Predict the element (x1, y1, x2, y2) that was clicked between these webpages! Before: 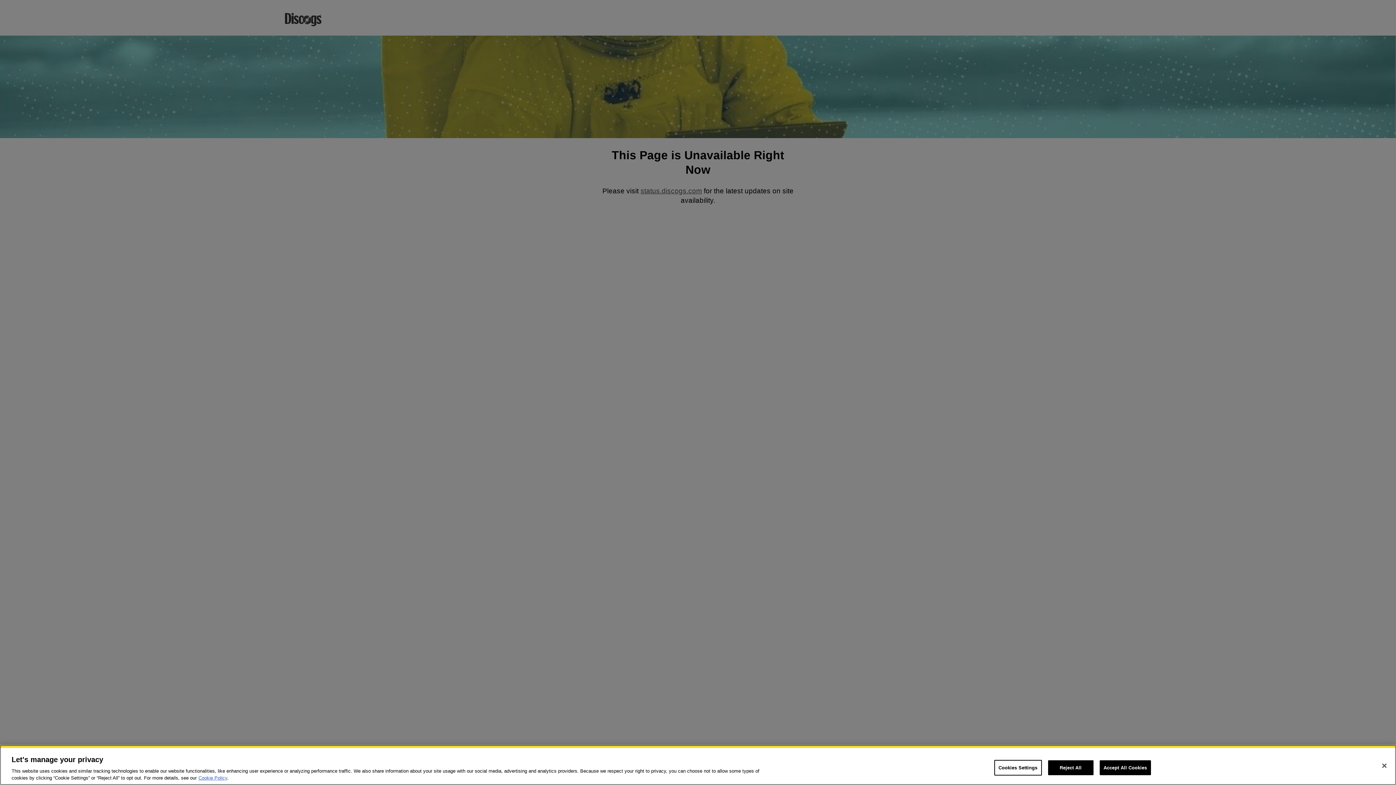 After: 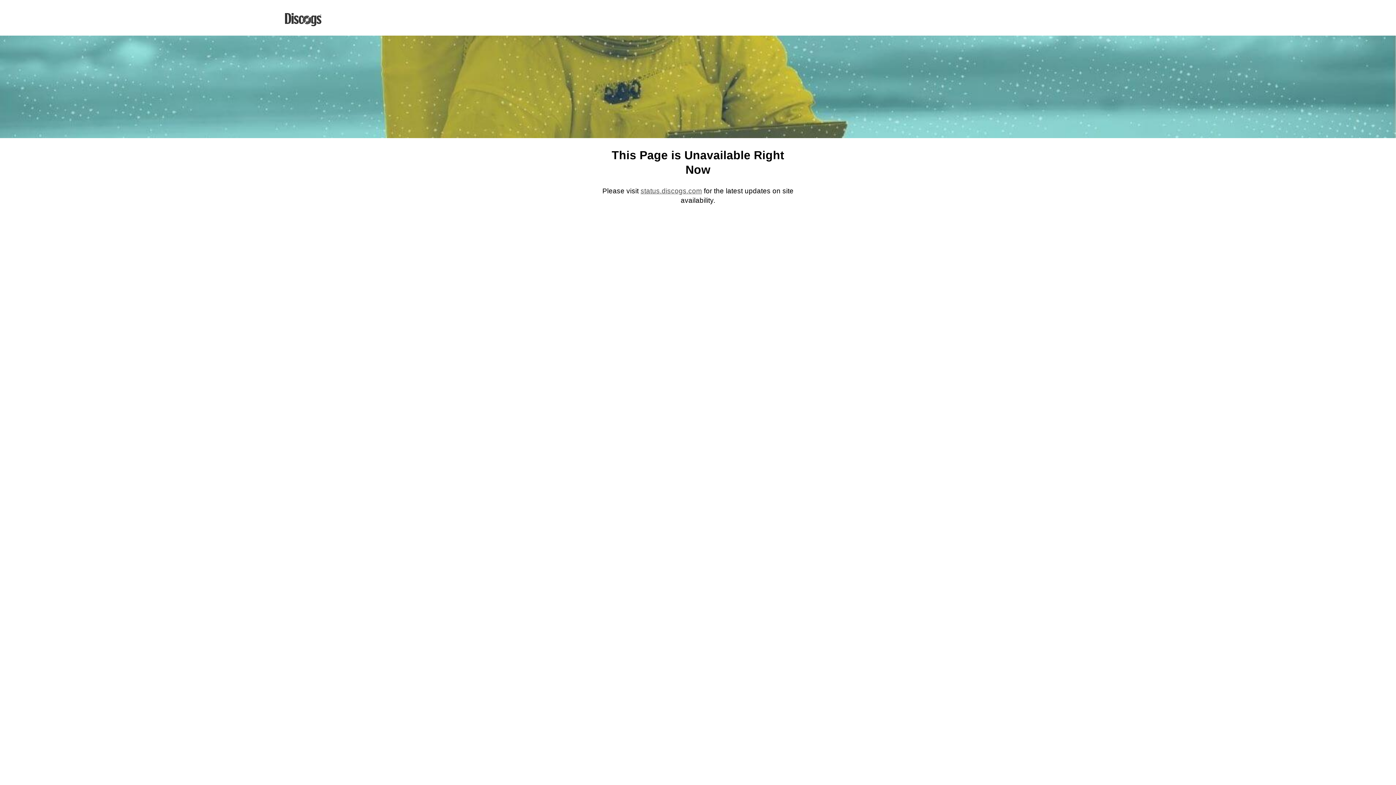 Action: bbox: (1376, 758, 1392, 774) label: Close